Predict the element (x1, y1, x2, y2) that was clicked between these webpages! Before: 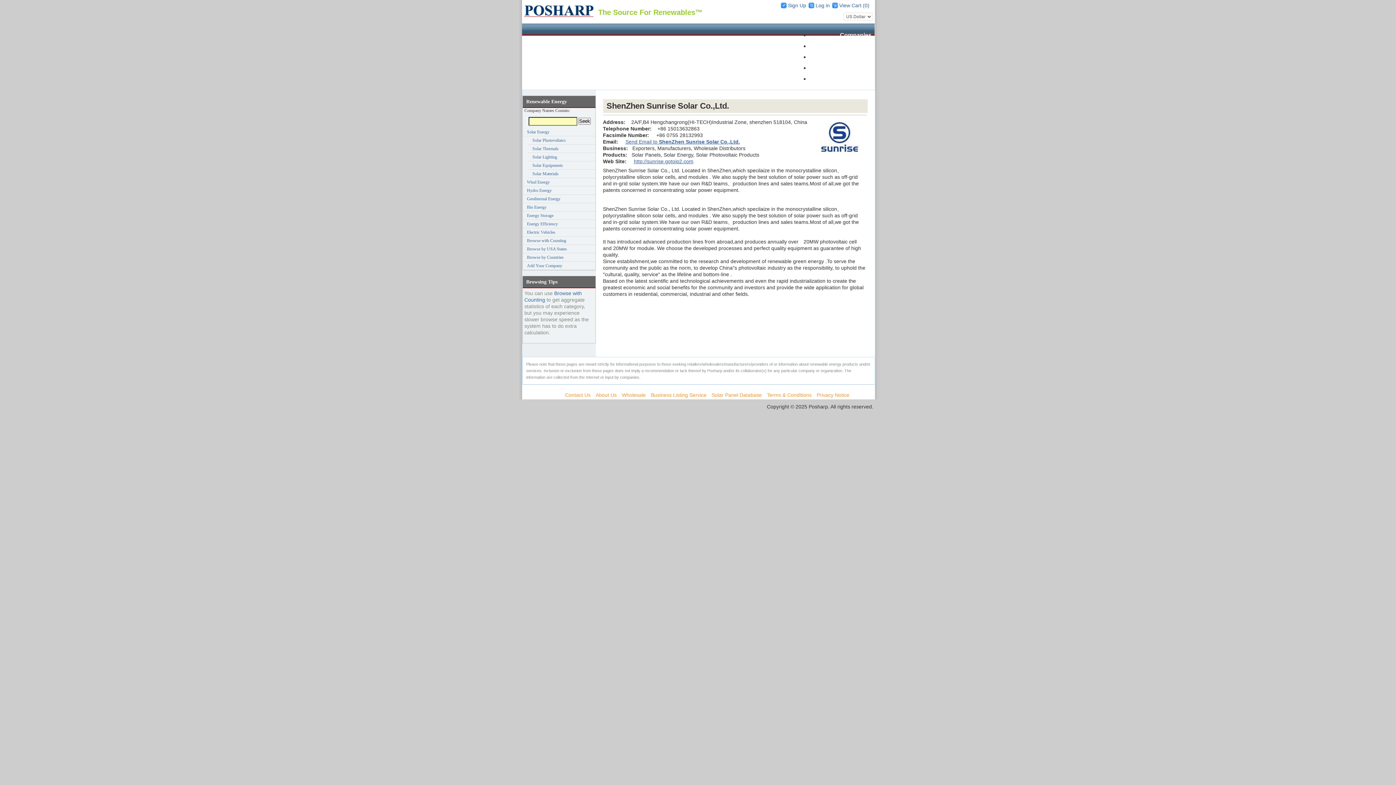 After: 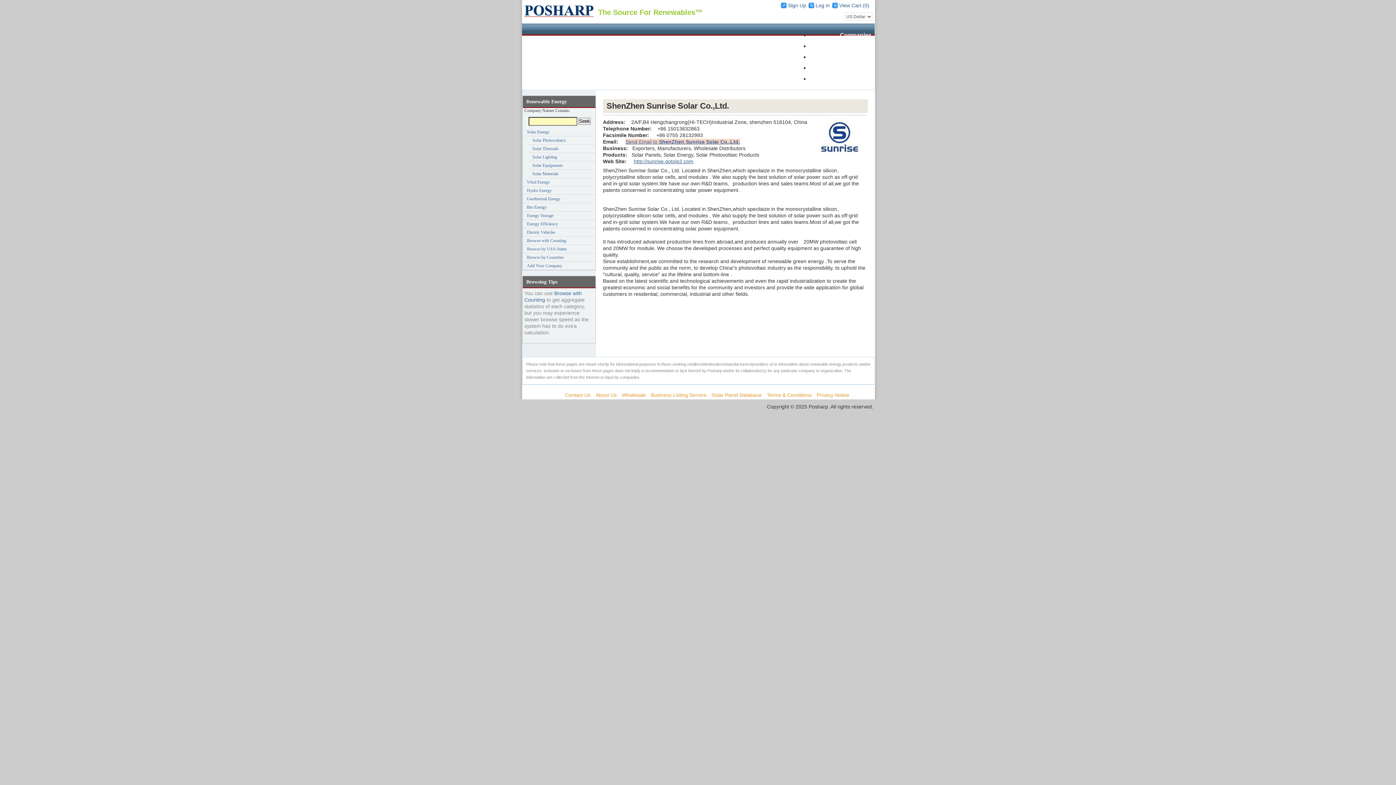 Action: bbox: (625, 138, 740, 144) label: Send Email to ShenZhen Sunrise Solar Co.,Ltd.